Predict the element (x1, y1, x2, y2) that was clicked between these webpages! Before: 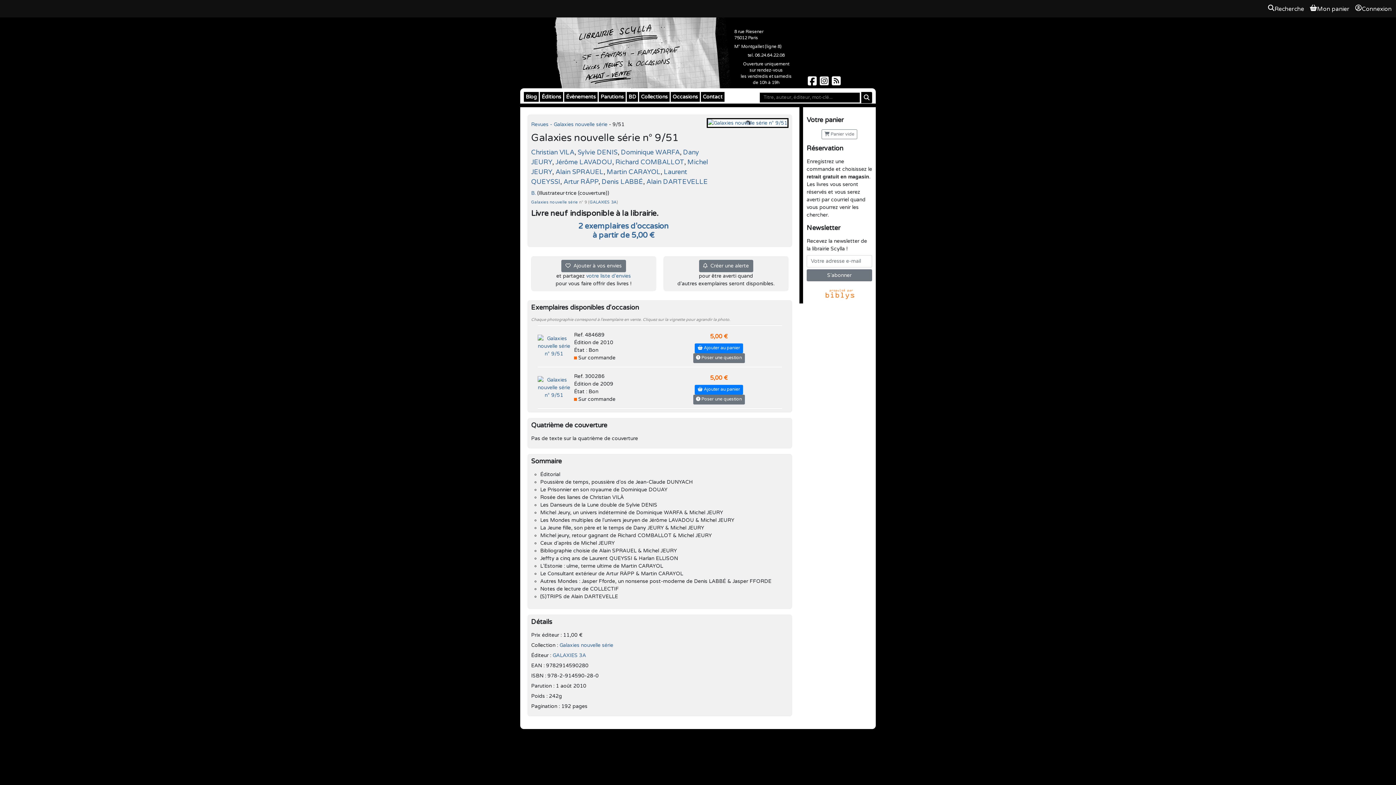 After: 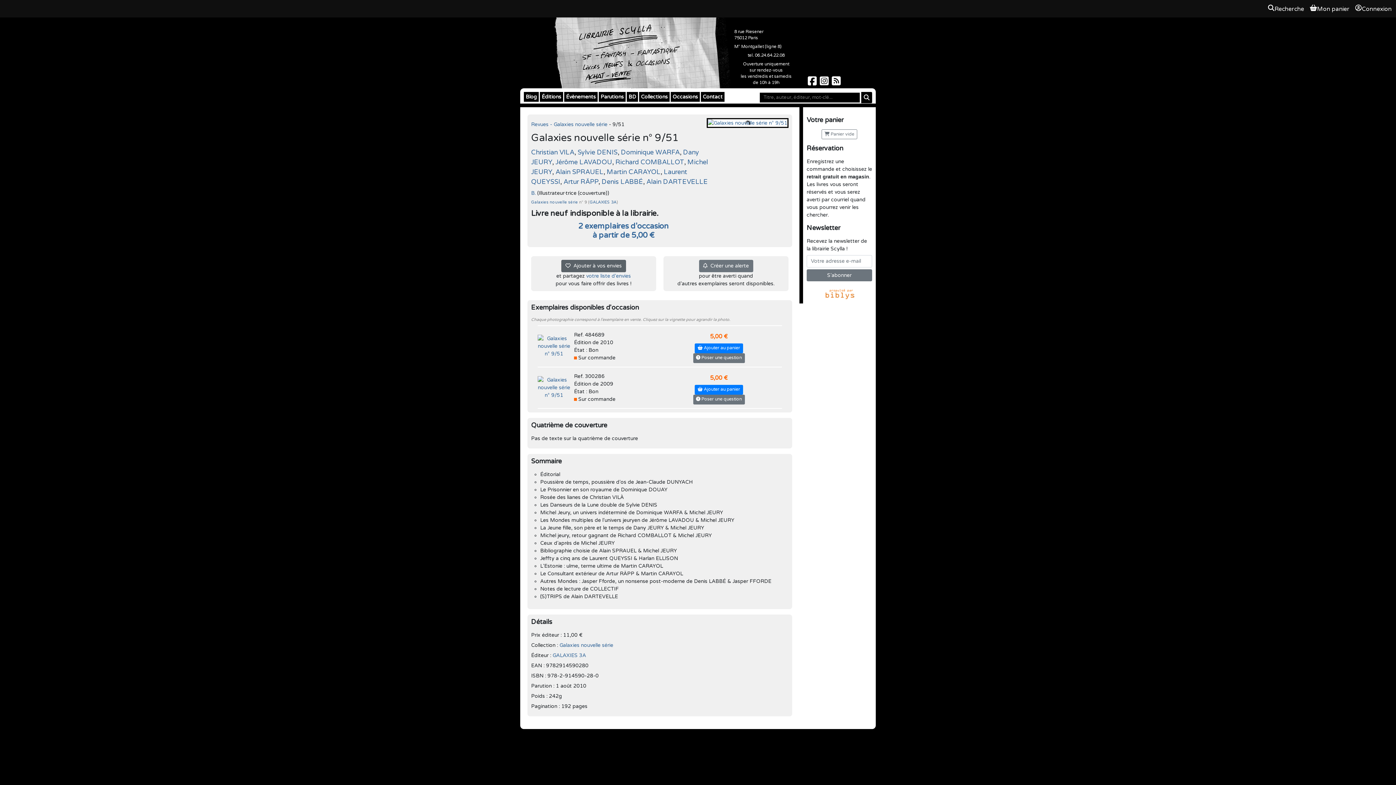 Action: bbox: (561, 260, 626, 272) label:   Ajouter à vos envies